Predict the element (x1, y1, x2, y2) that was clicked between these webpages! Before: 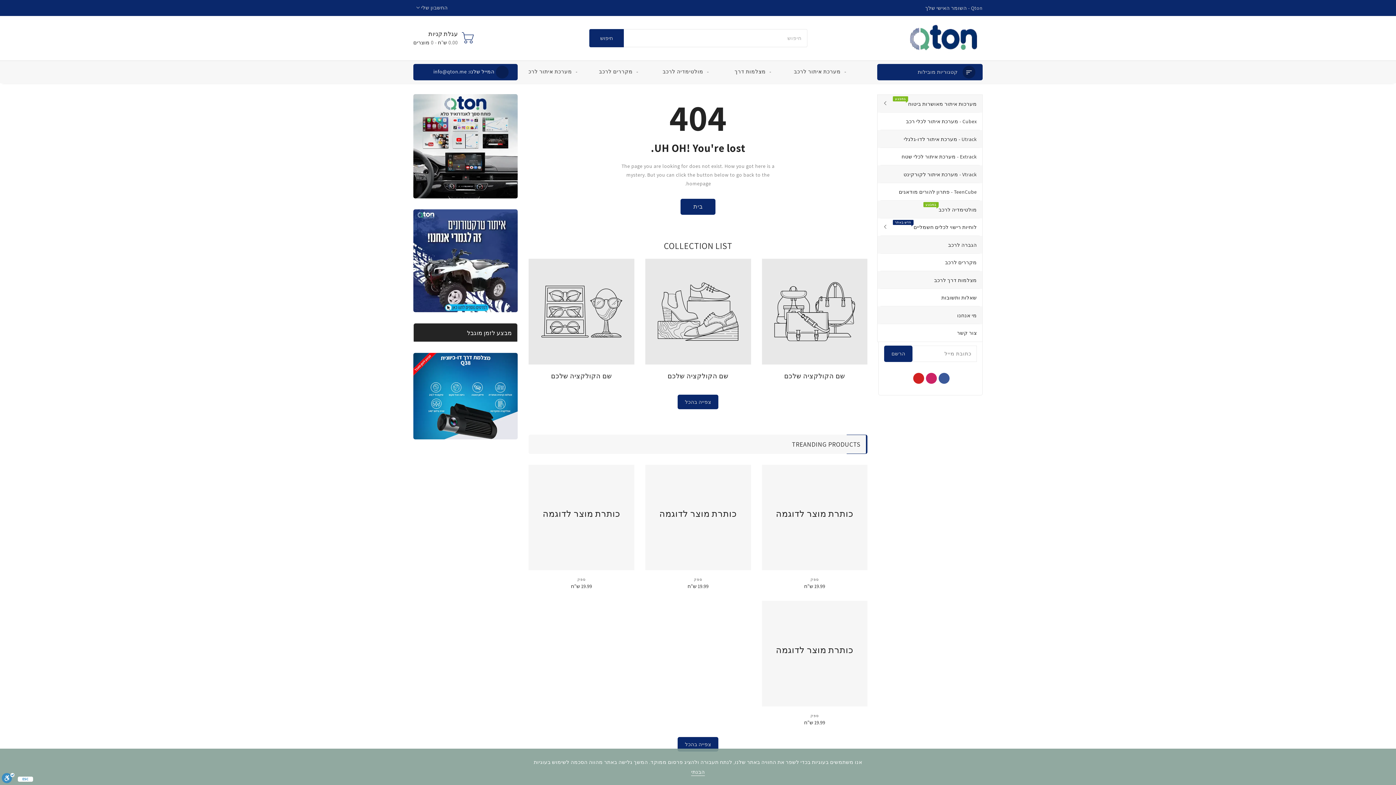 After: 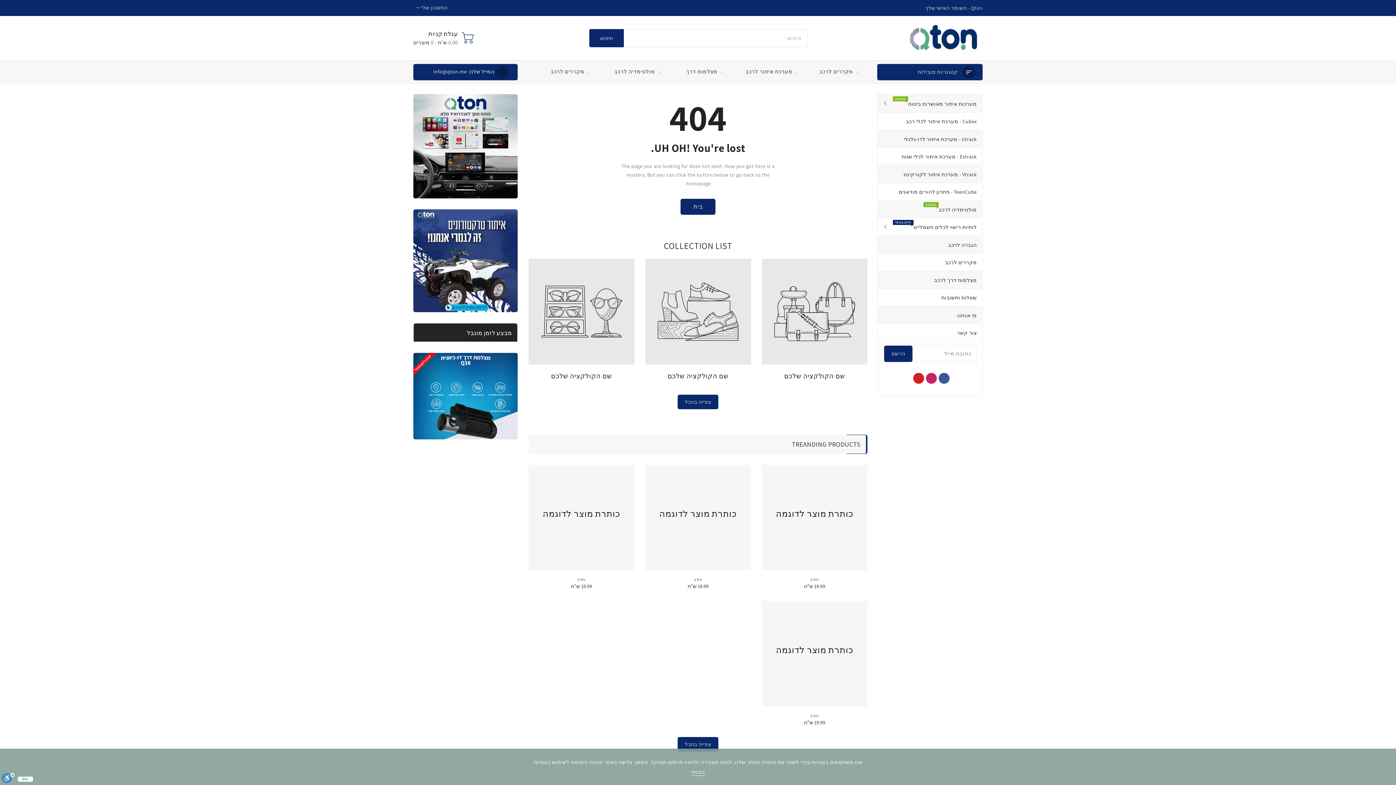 Action: label: כותרת מוצר לדוגמה bbox: (762, 601, 867, 730)